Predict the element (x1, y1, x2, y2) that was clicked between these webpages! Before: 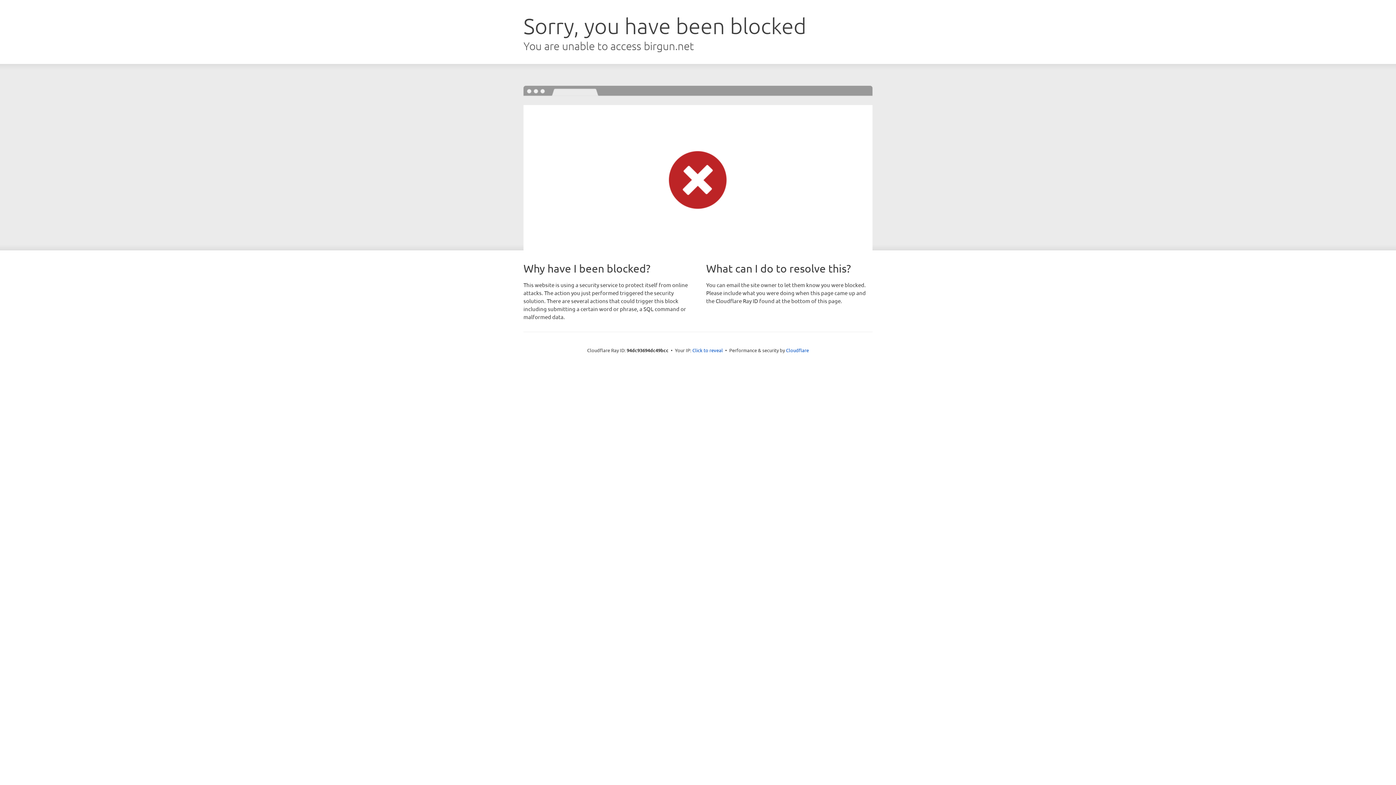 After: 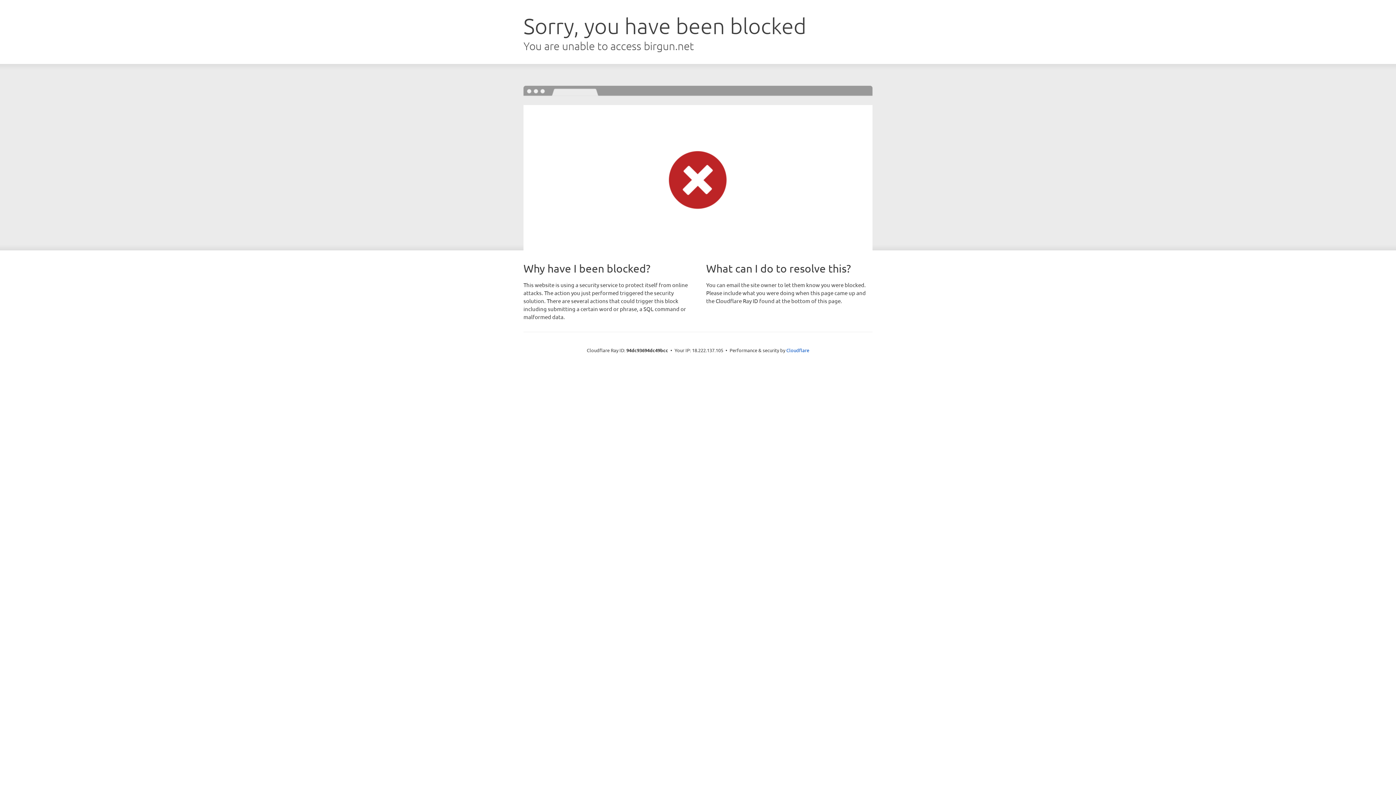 Action: bbox: (692, 346, 723, 353) label: Click to reveal